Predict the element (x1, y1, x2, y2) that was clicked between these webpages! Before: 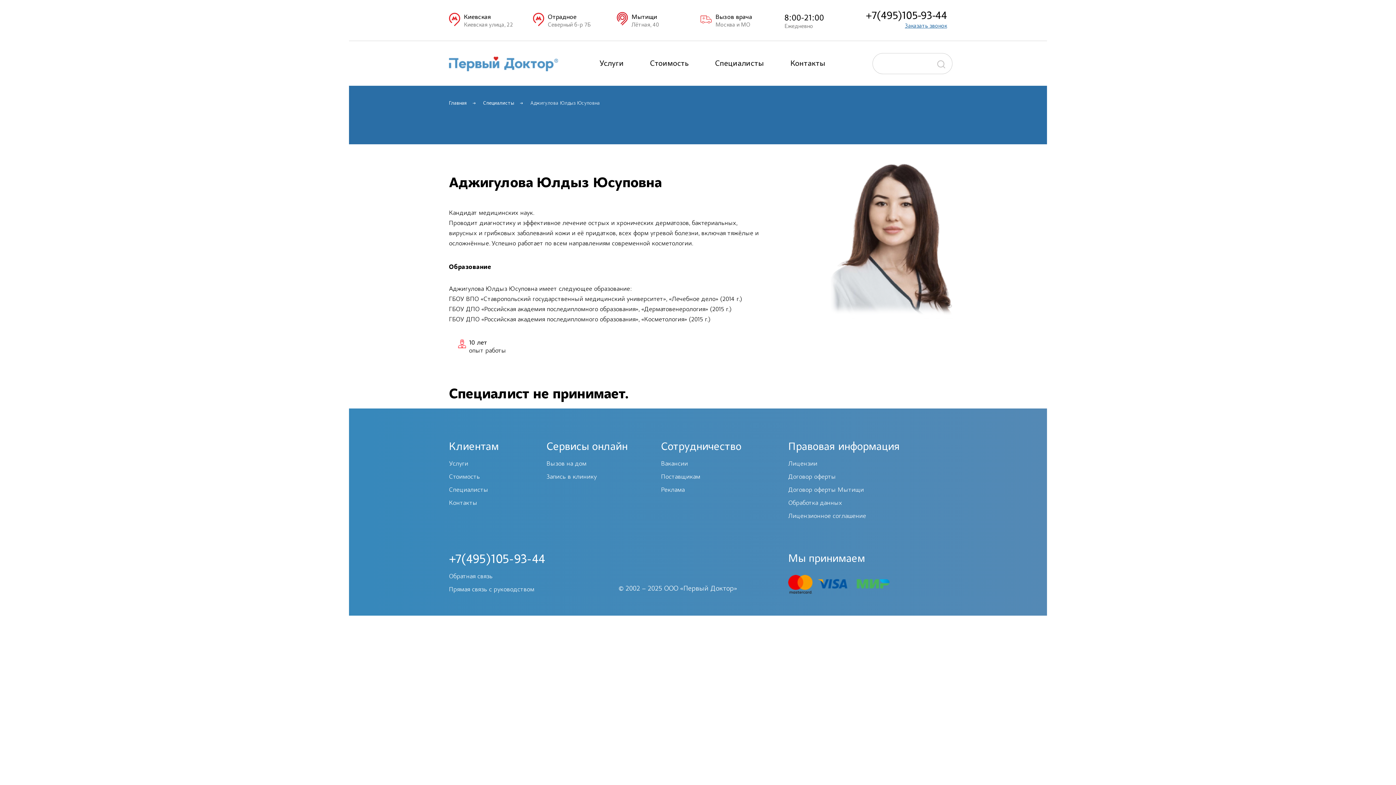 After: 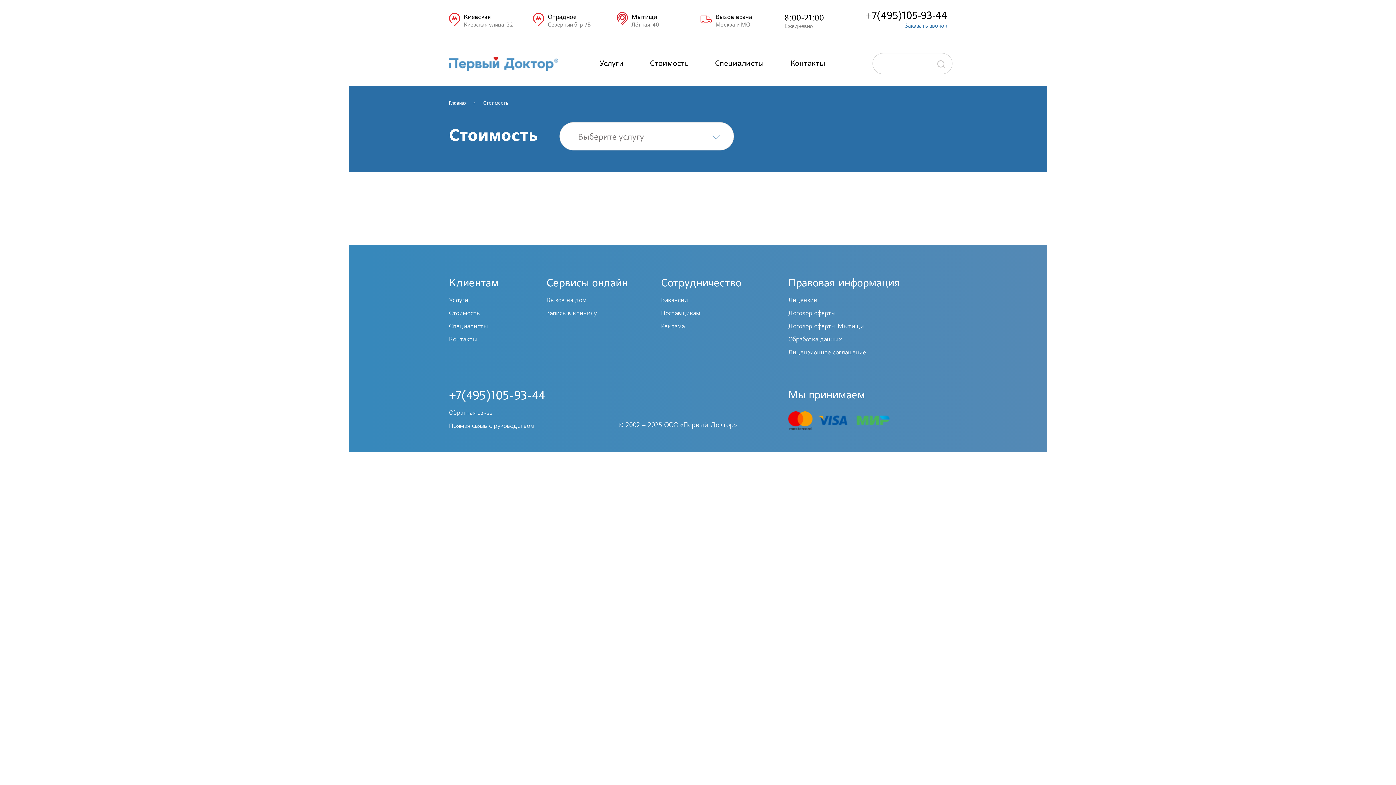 Action: label: Стоимость bbox: (449, 473, 523, 481)